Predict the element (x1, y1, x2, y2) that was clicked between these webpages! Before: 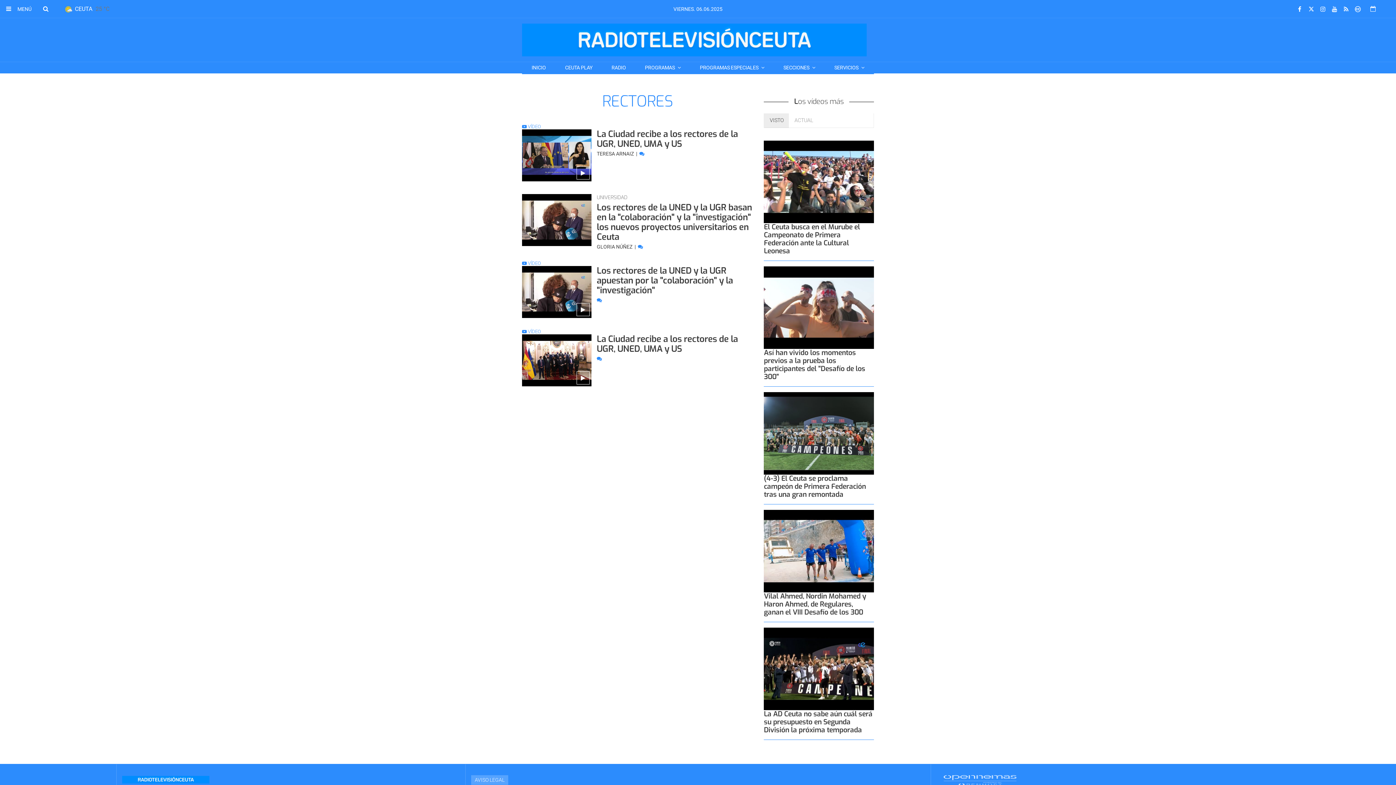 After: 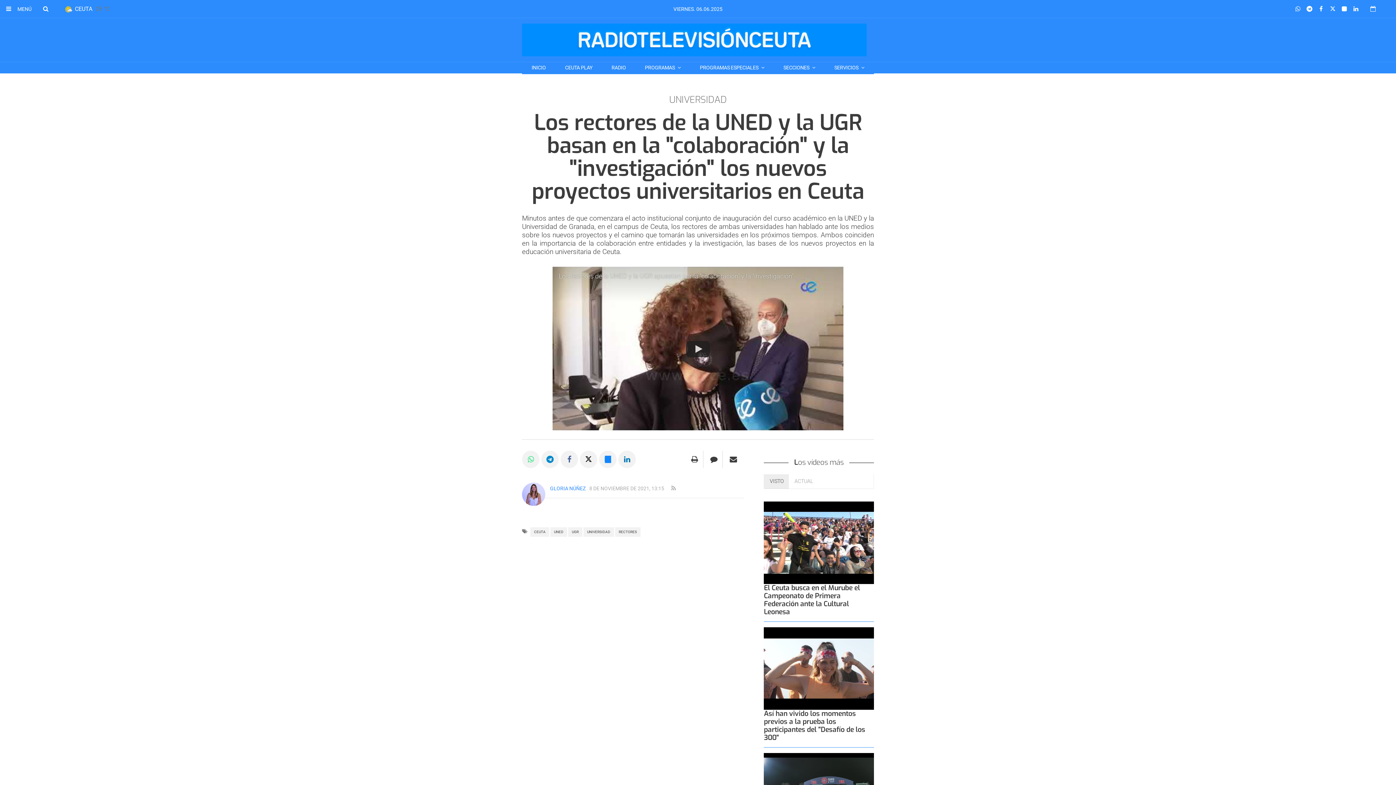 Action: bbox: (596, 201, 752, 242) label: Los rectores de la UNED y la UGR basan en la "colaboración" y la "investigación" los nuevos proyectos universitarios en Ceuta